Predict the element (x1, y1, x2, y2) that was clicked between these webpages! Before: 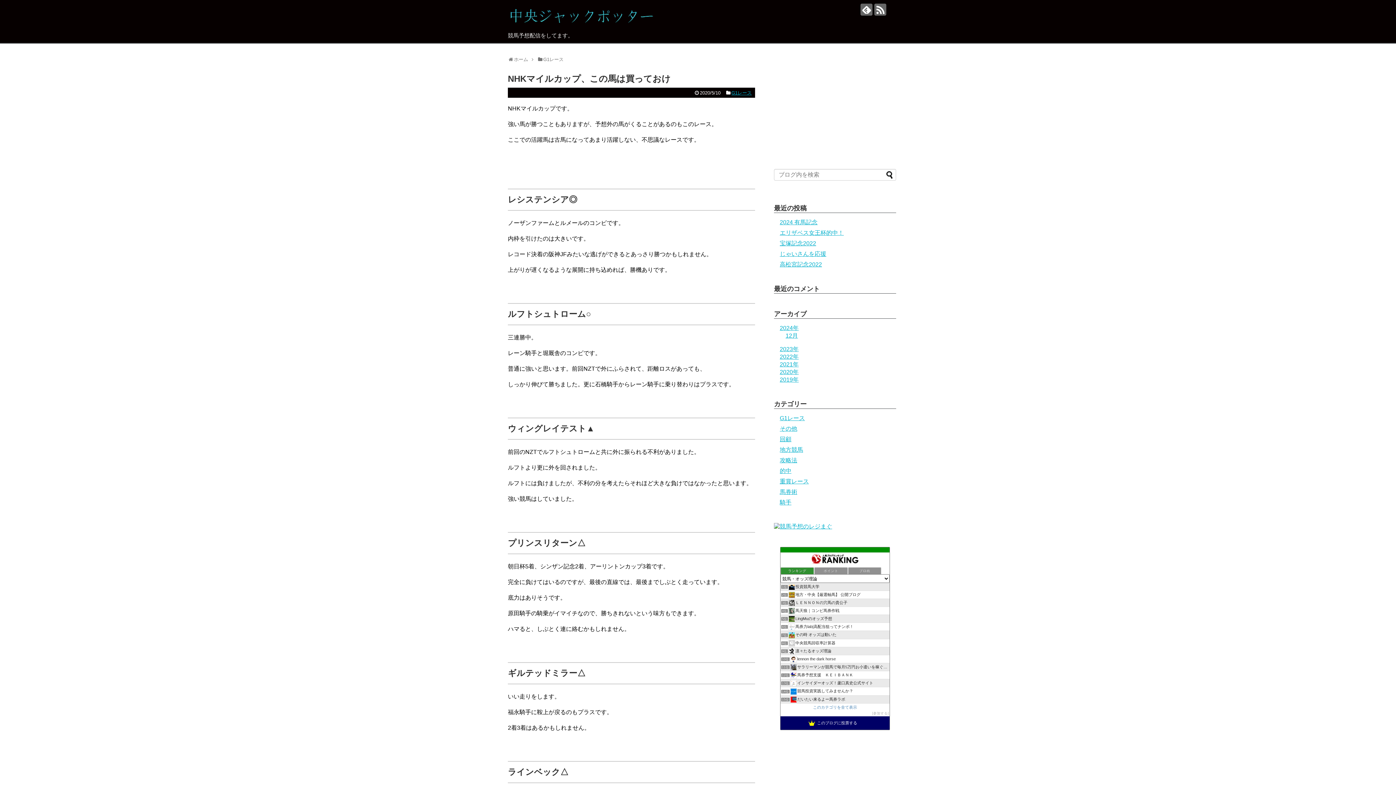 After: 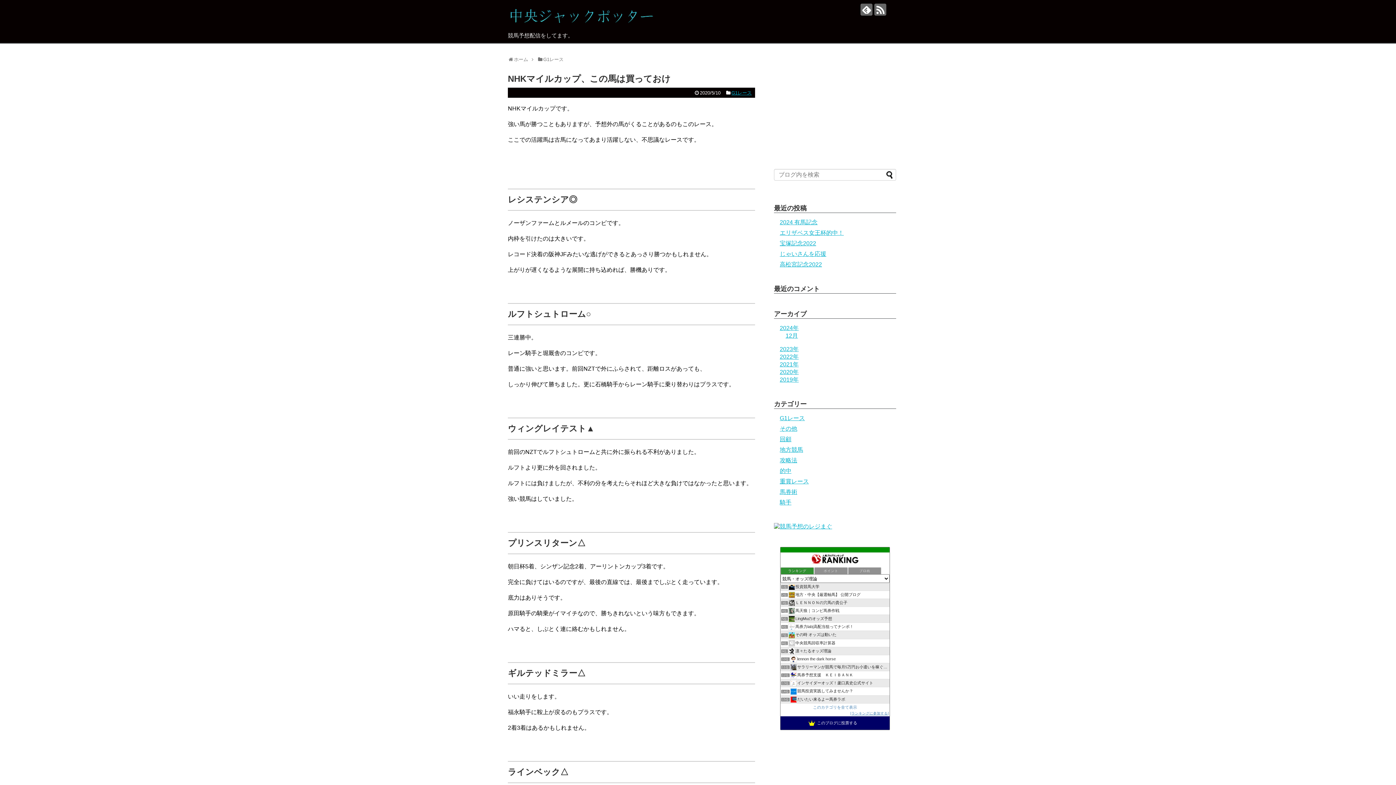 Action: bbox: (872, 711, 889, 715) label: 参加する